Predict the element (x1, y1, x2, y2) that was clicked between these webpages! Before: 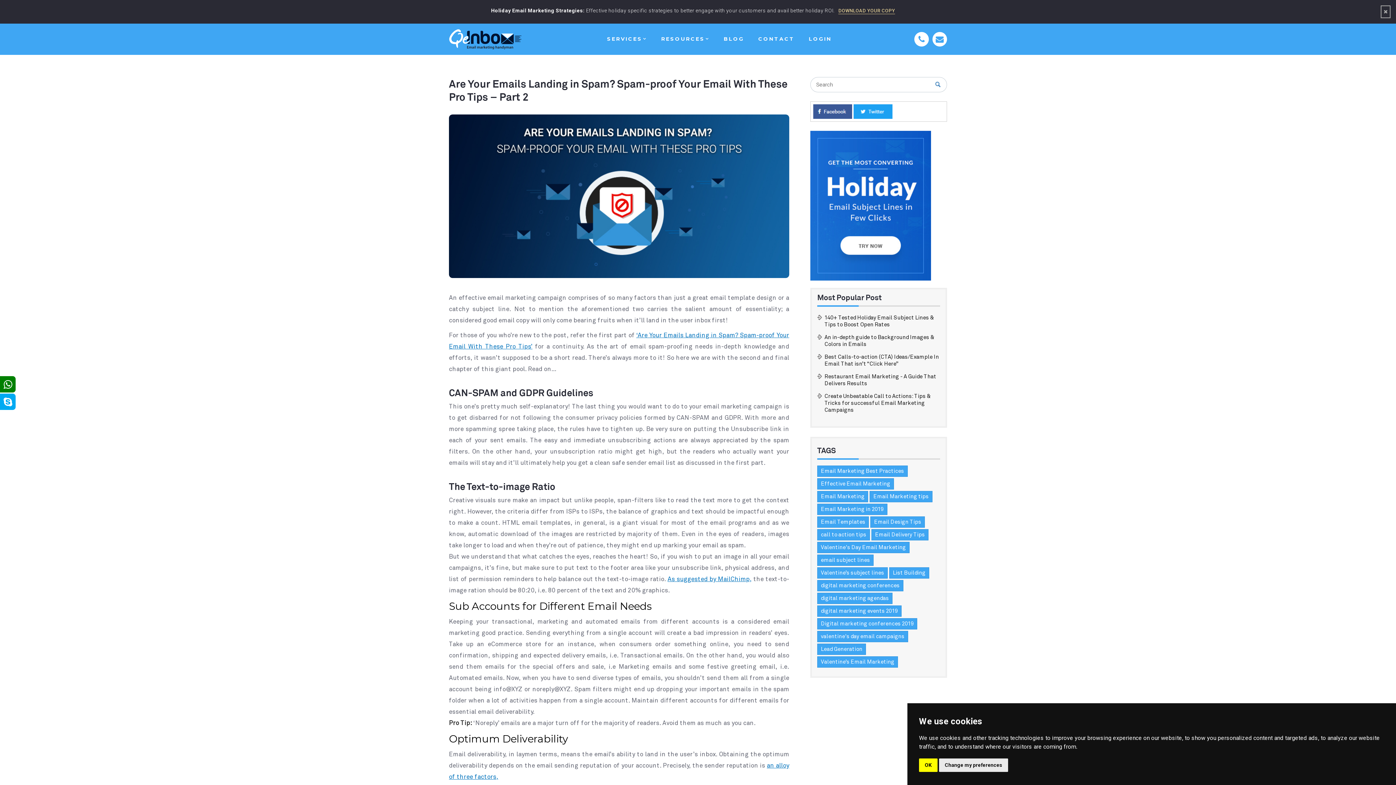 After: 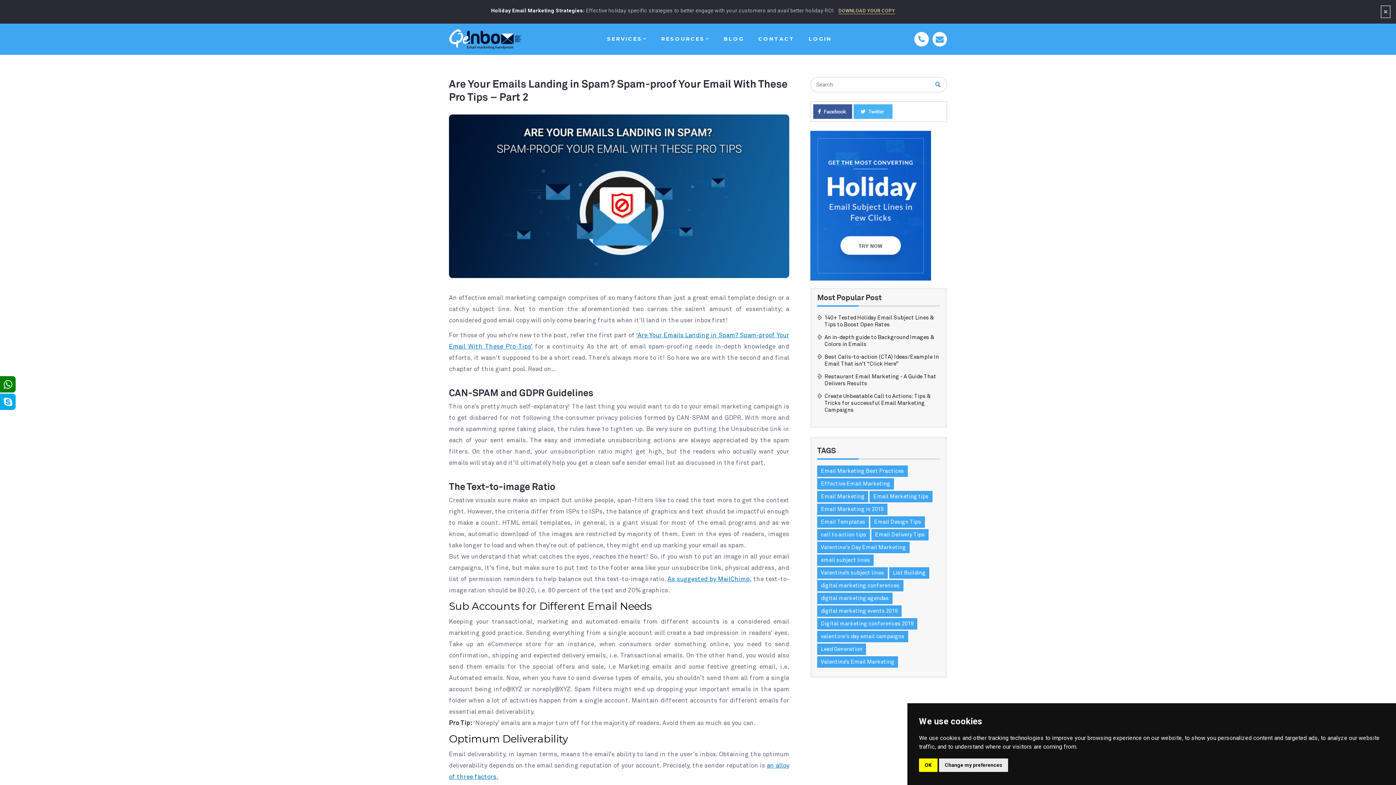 Action: bbox: (853, 104, 892, 118)